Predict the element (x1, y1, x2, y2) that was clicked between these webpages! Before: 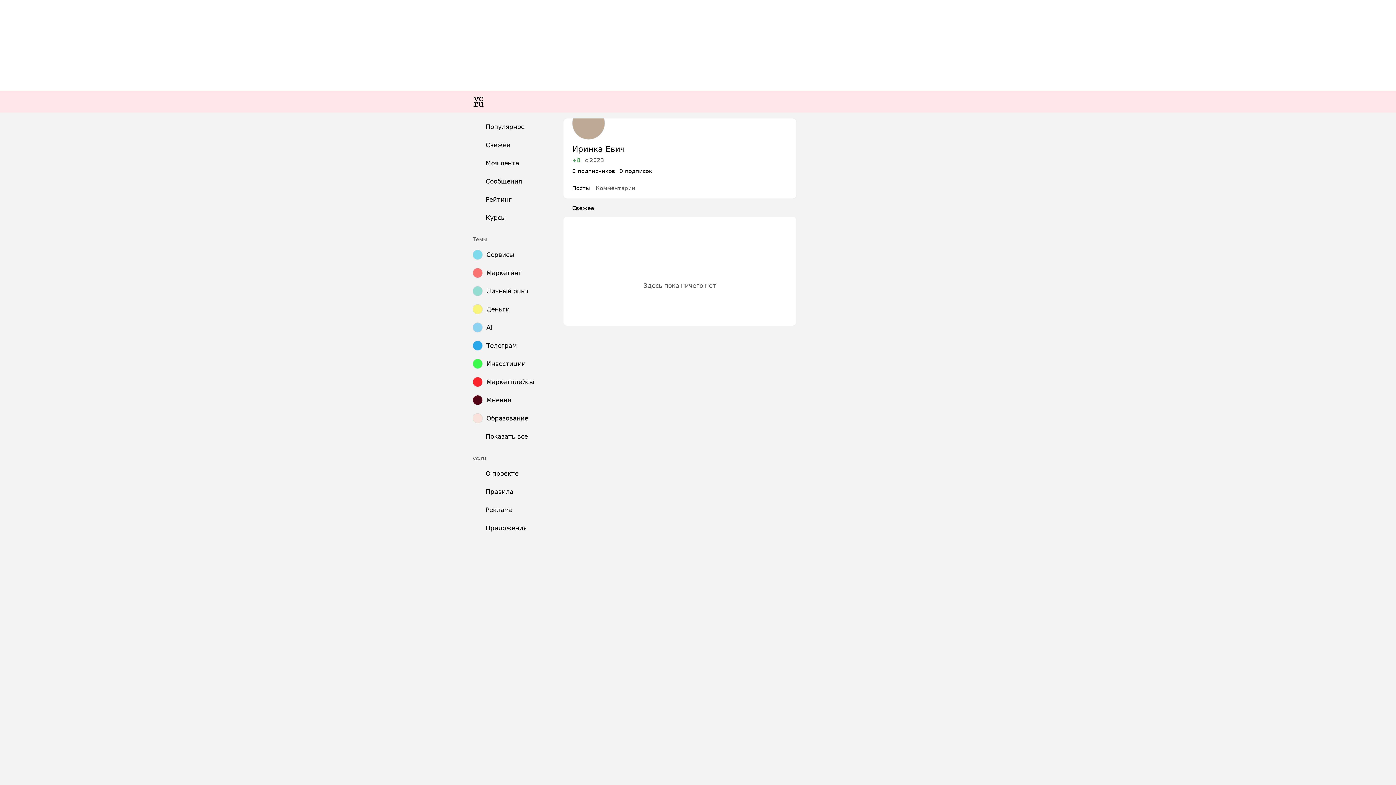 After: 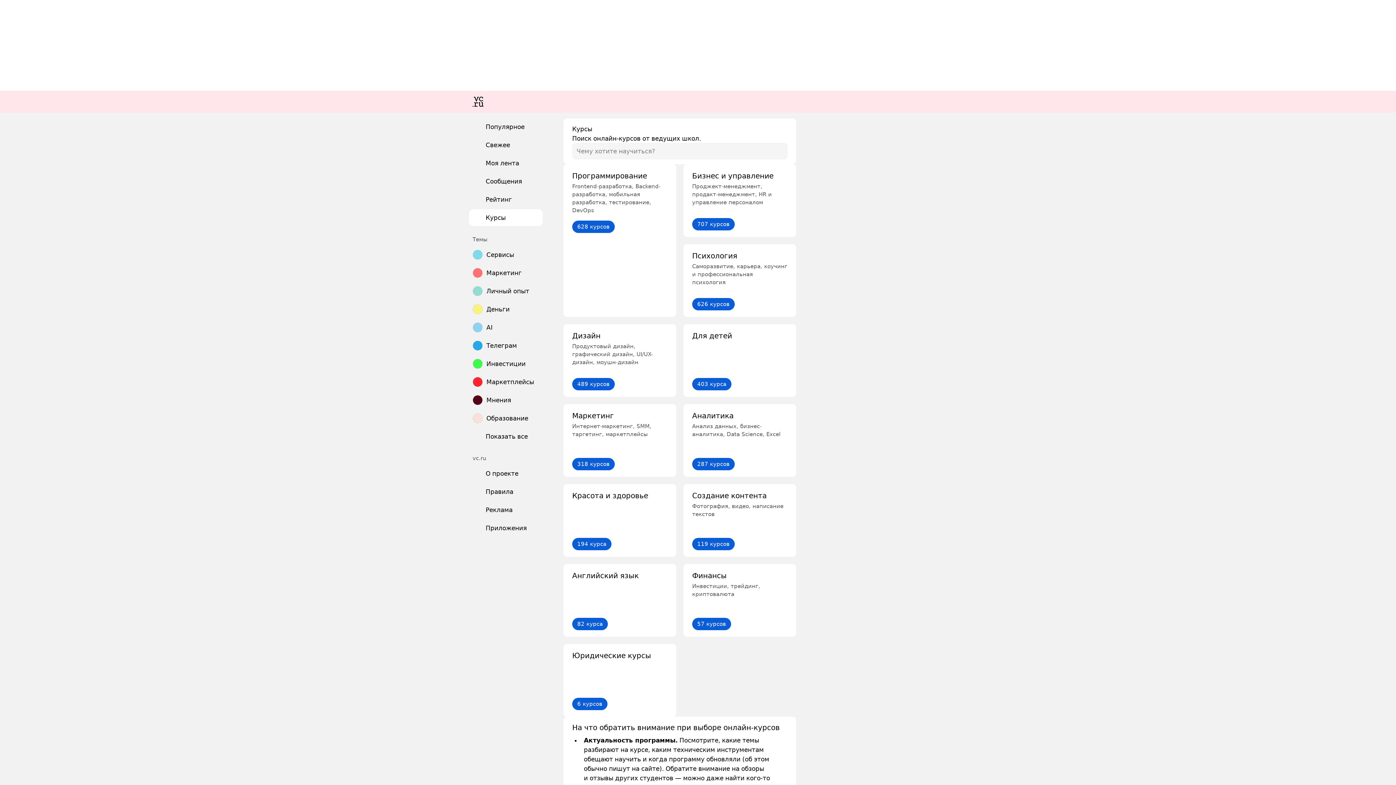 Action: bbox: (469, 209, 542, 226) label: Курсы